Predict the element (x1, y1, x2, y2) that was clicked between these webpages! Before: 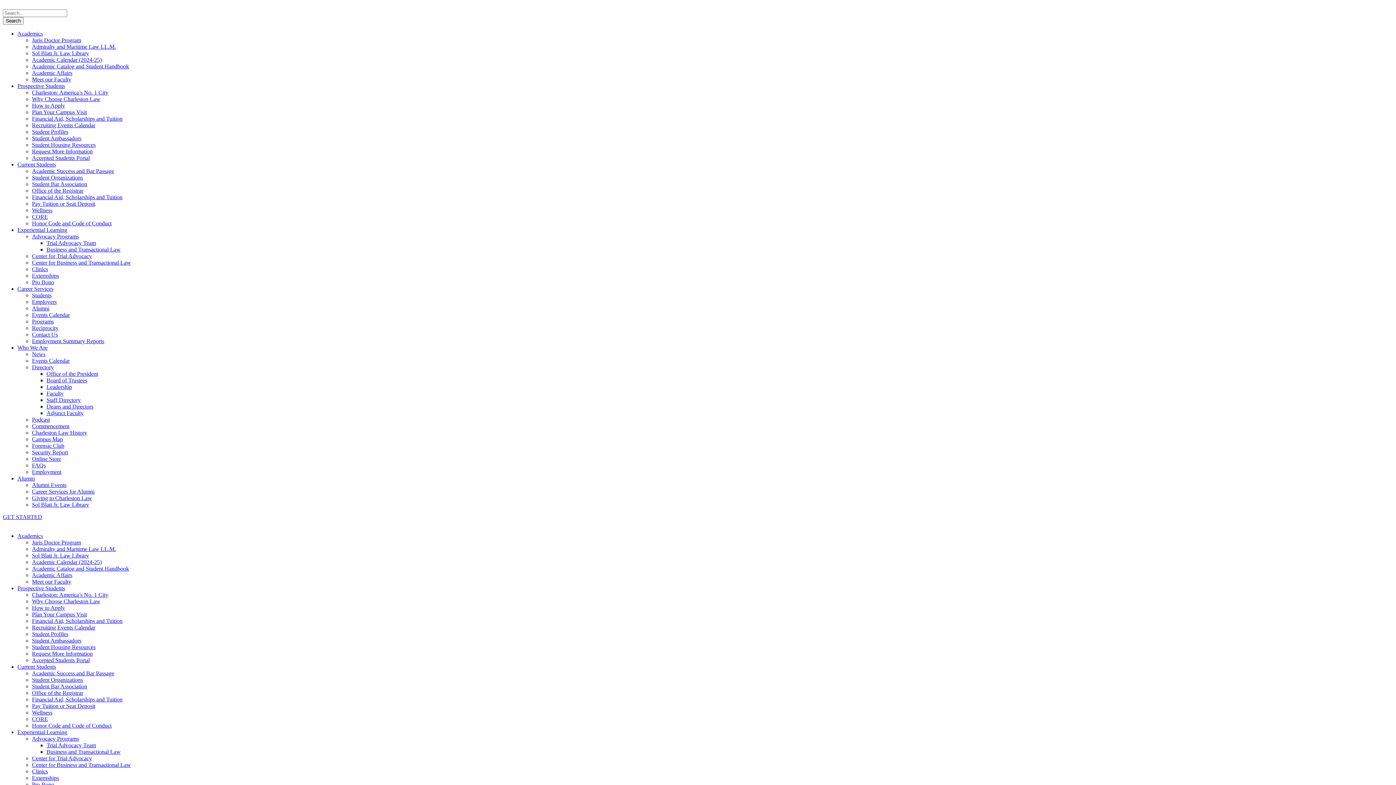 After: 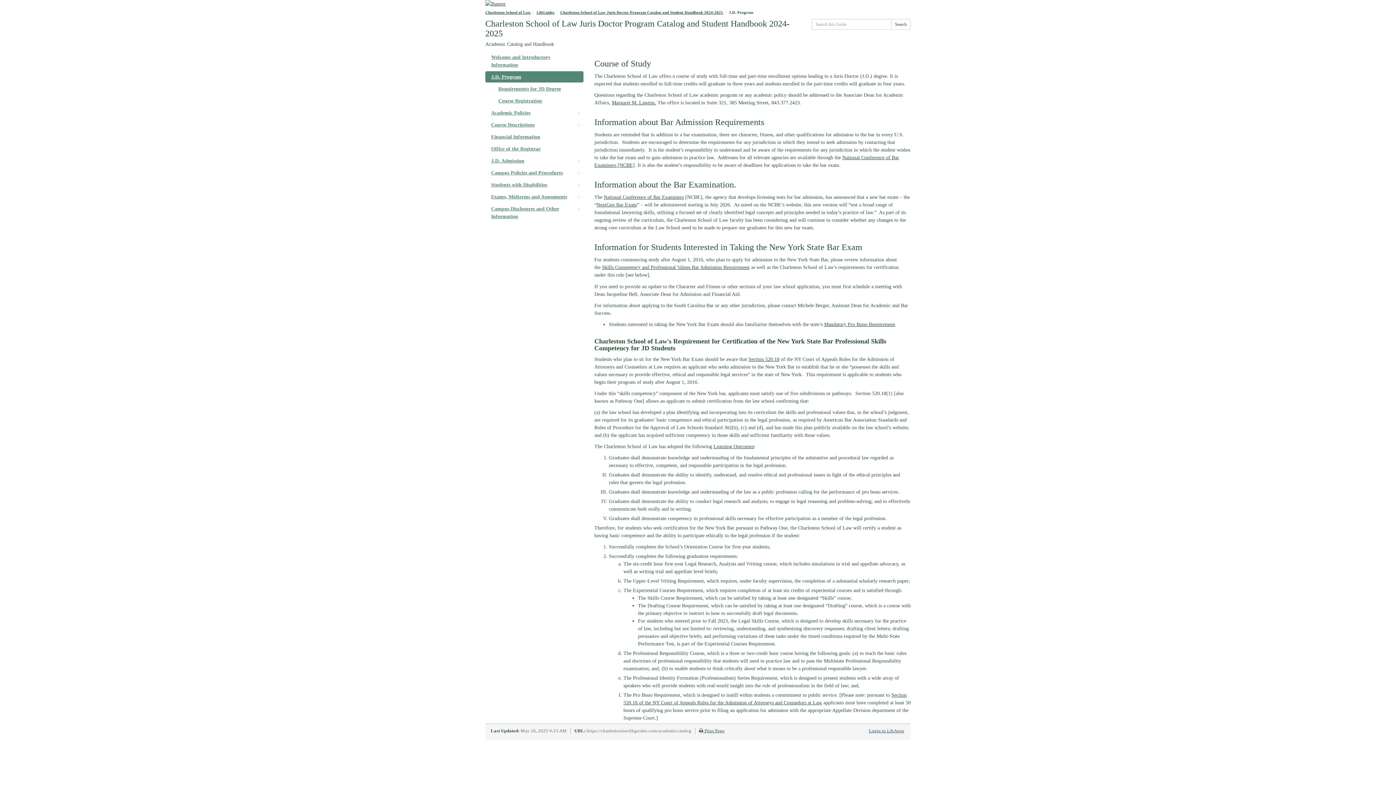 Action: label: Juris Doctor Program bbox: (32, 37, 81, 43)